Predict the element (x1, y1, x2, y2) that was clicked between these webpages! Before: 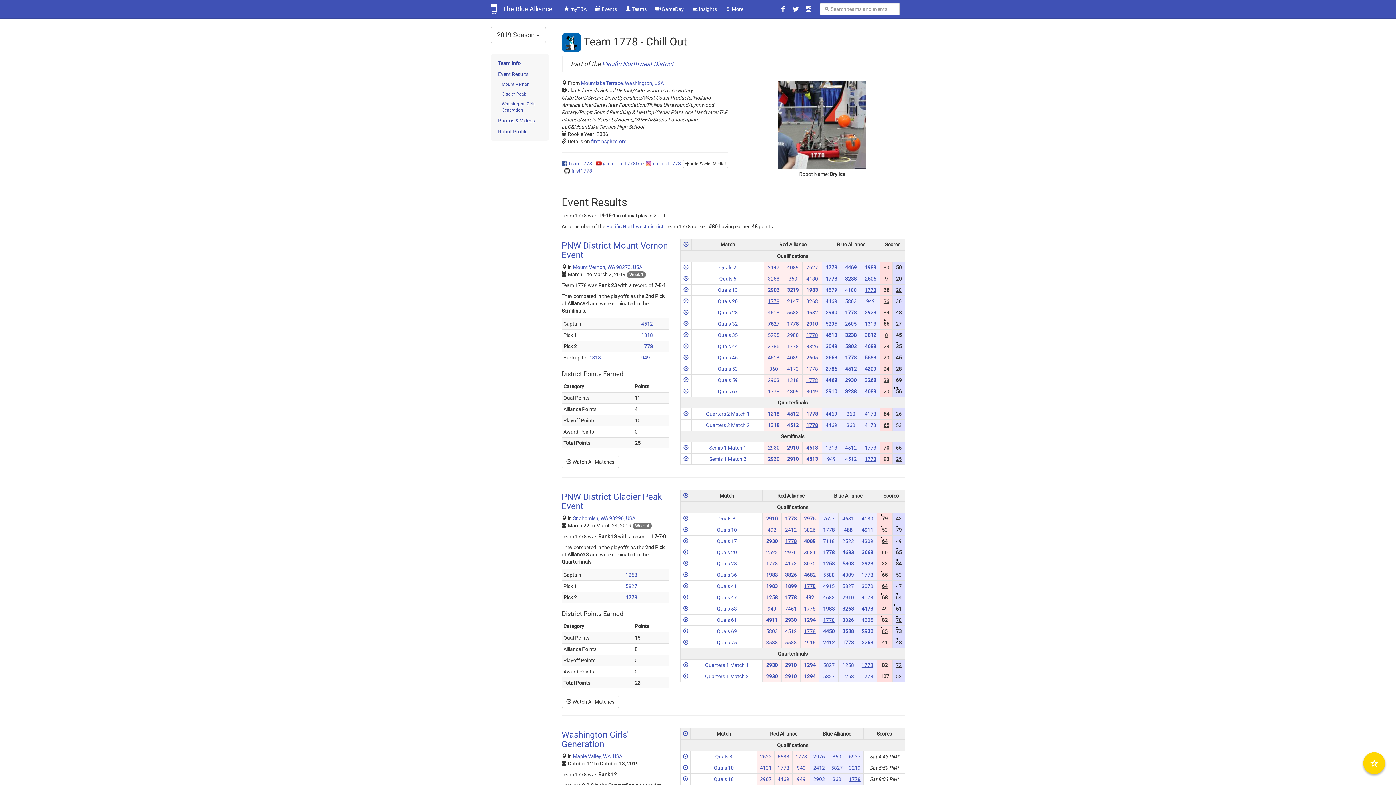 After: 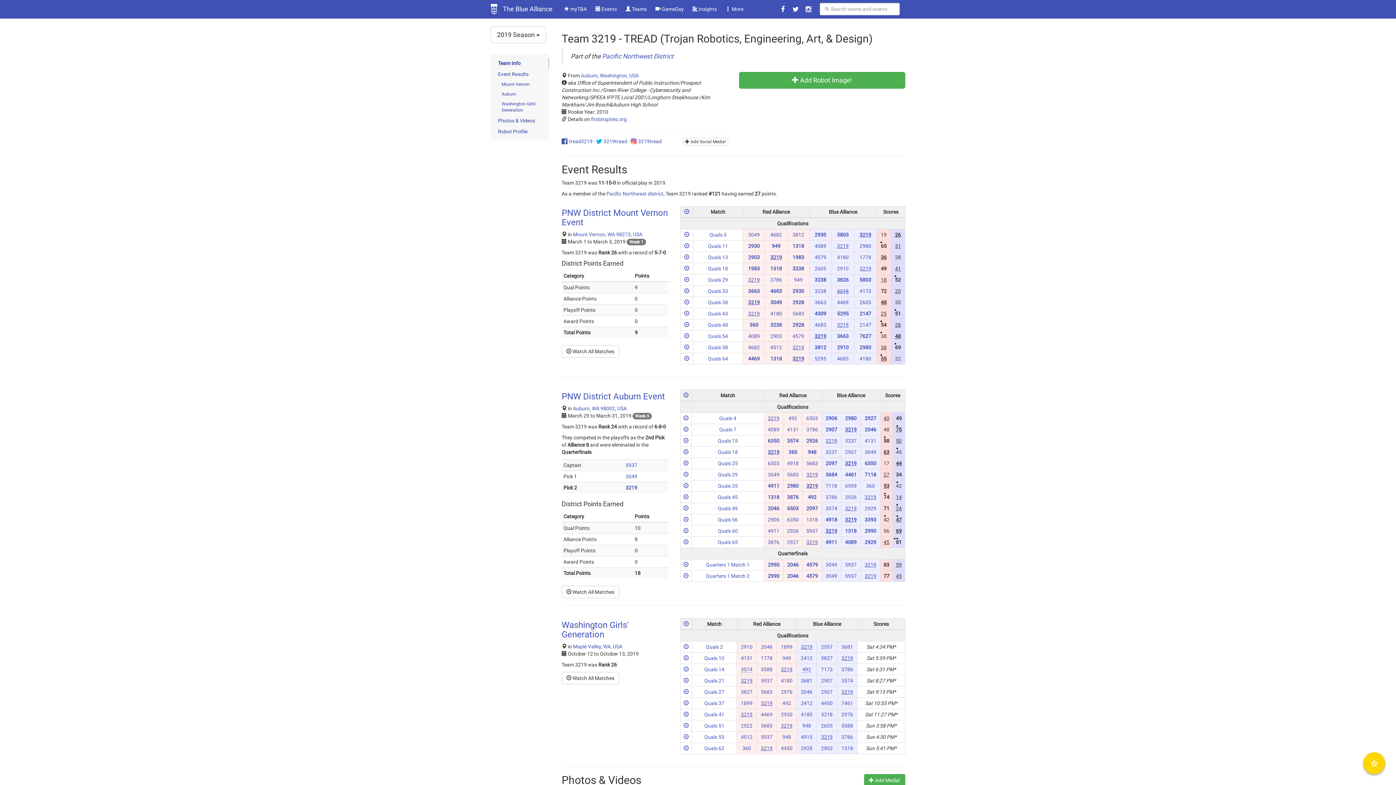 Action: label: 3219 bbox: (849, 765, 860, 771)